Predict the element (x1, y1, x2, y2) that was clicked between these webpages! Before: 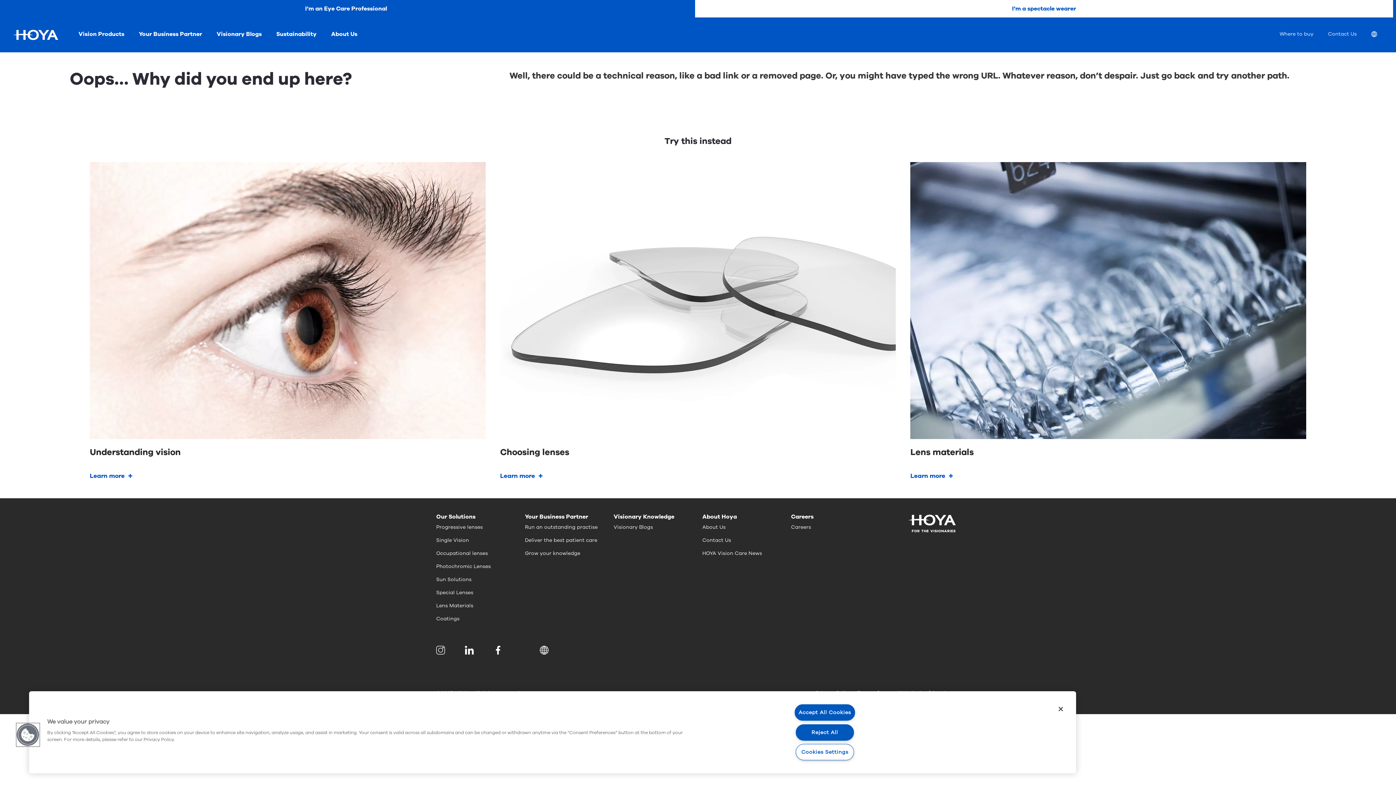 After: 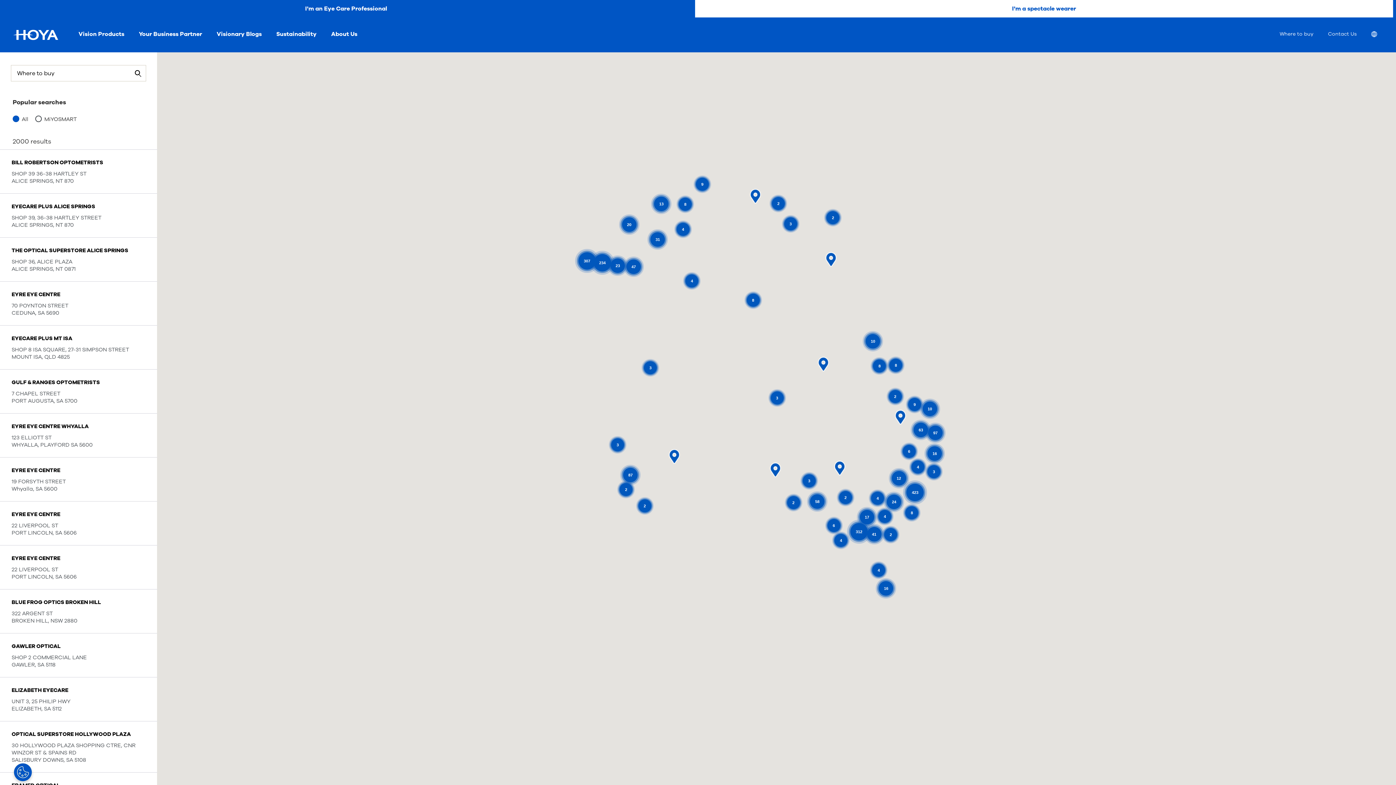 Action: bbox: (1280, 30, 1313, 39) label: Where to buy